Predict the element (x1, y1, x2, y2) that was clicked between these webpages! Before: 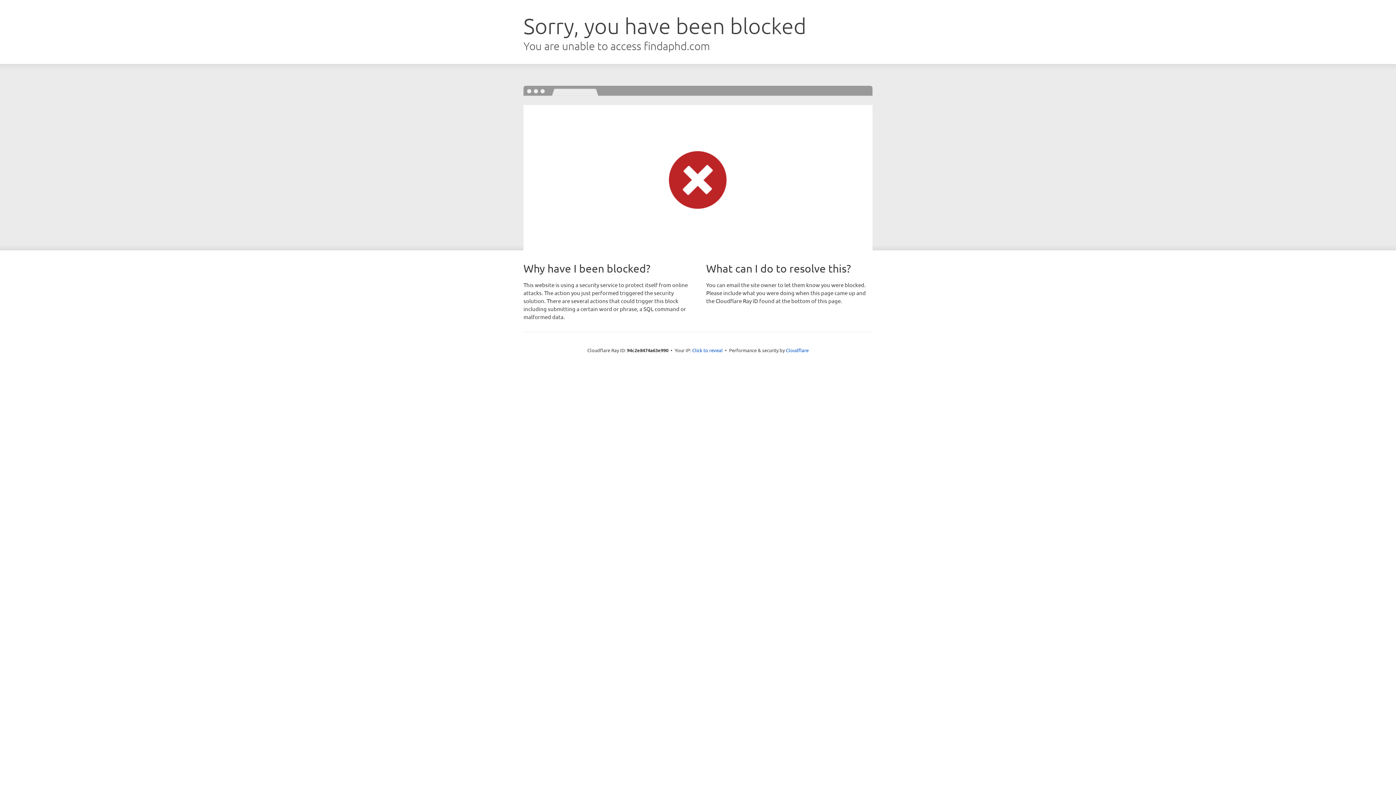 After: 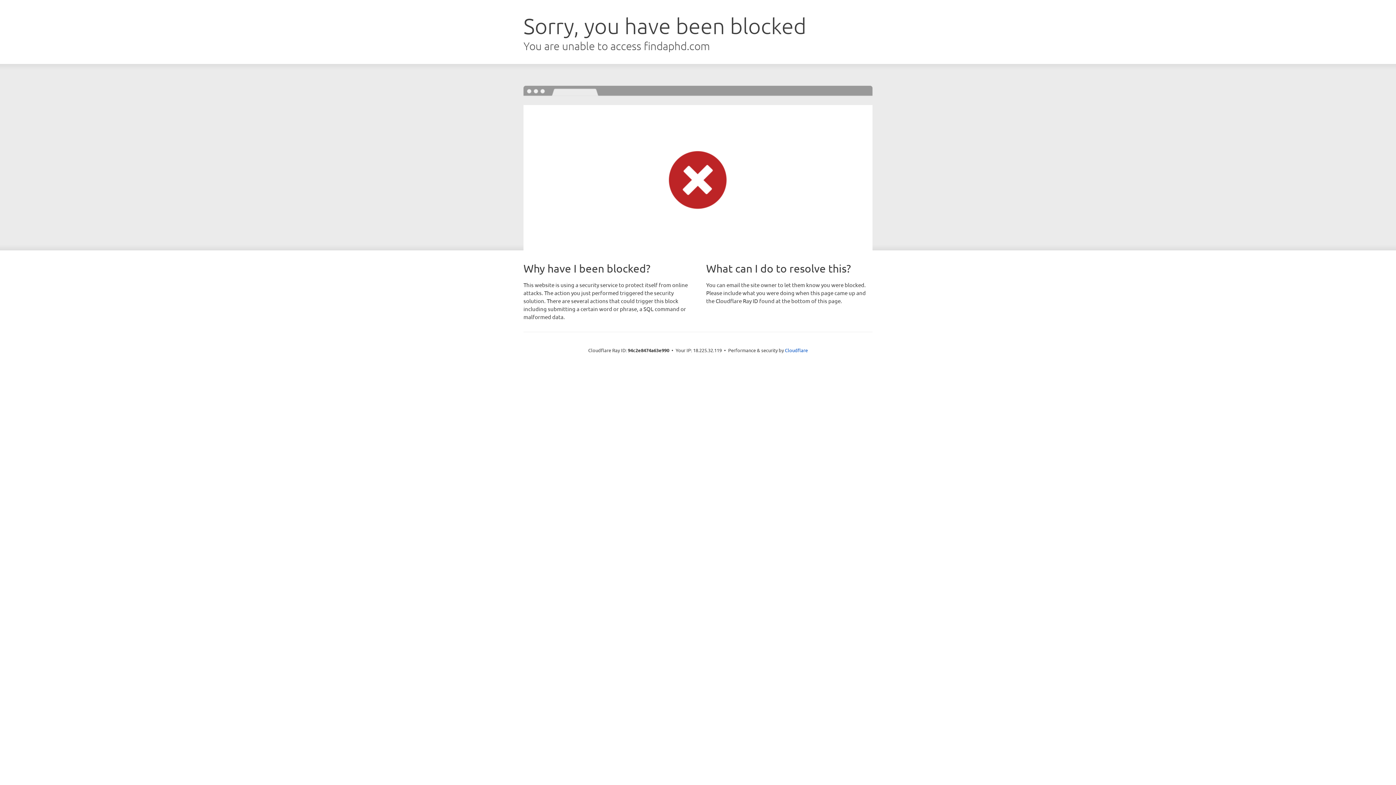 Action: bbox: (692, 346, 722, 353) label: Click to reveal